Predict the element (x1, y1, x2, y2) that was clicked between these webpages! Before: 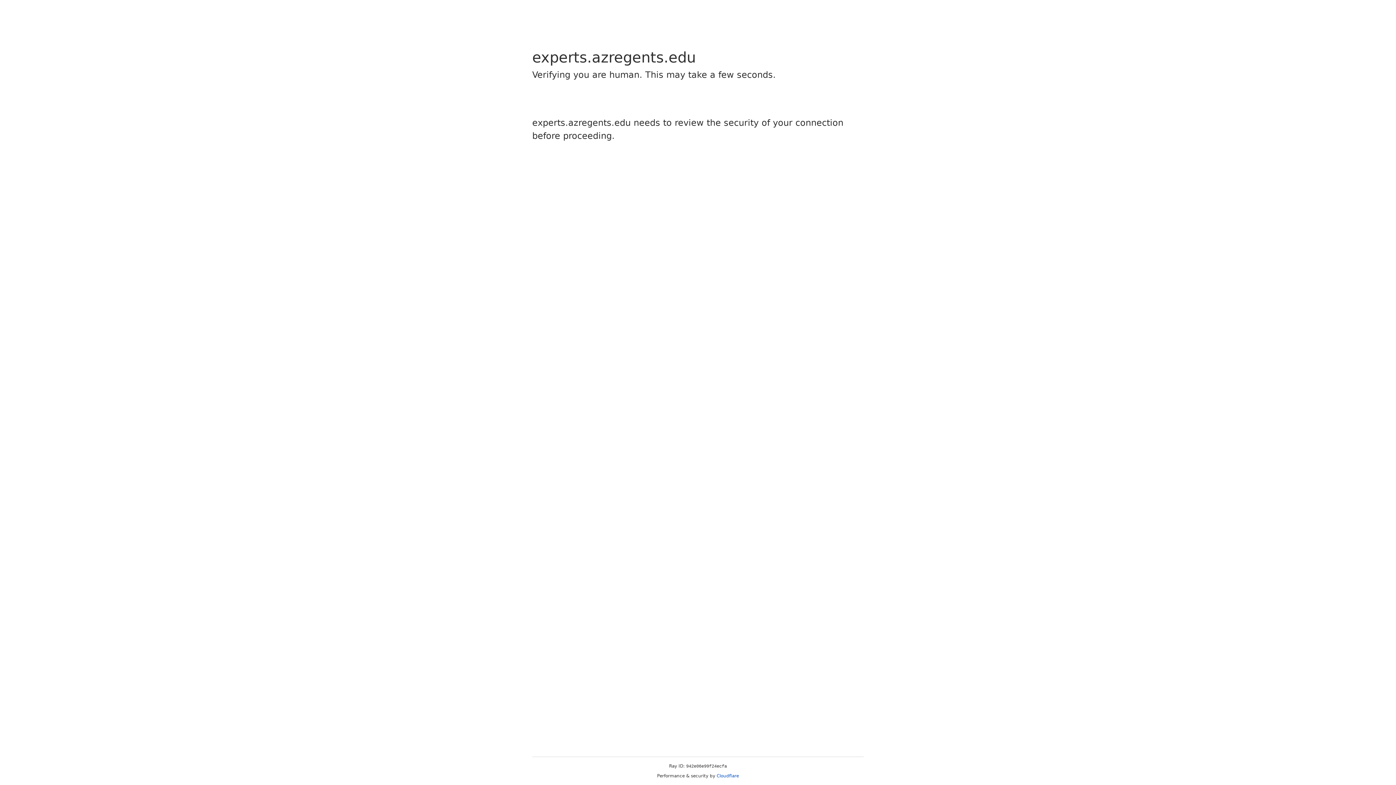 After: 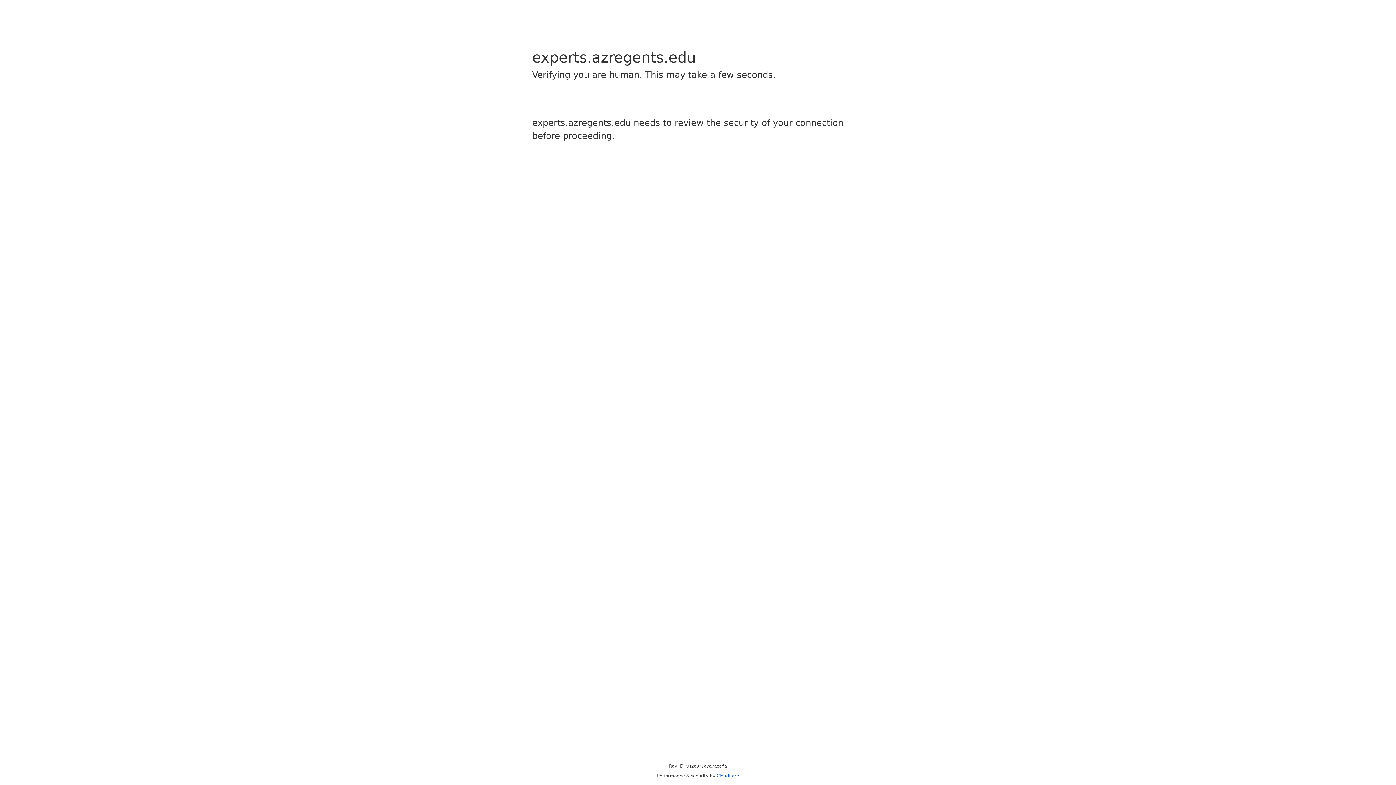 Action: label: Cloudflare bbox: (716, 773, 739, 778)